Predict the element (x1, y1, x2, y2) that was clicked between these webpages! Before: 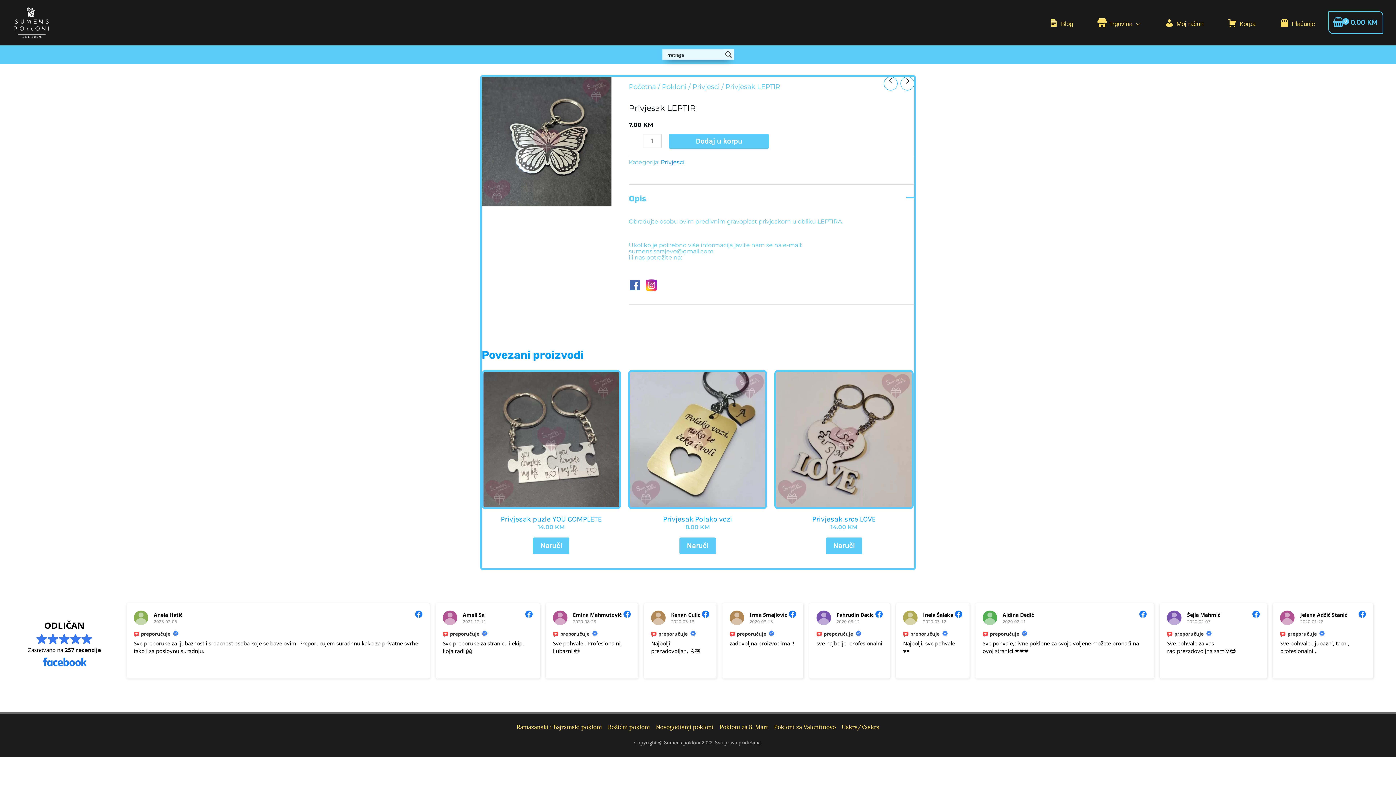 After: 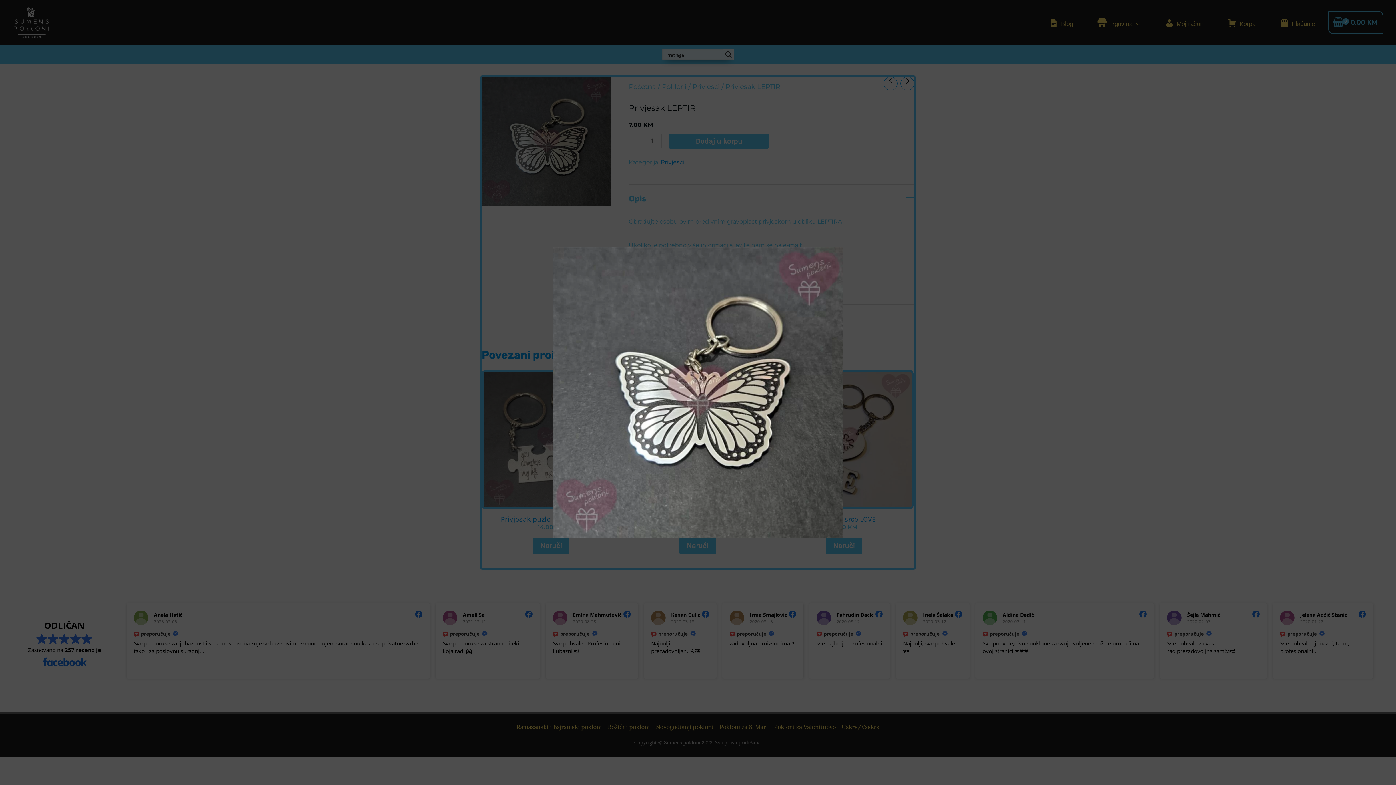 Action: bbox: (481, 76, 611, 206)